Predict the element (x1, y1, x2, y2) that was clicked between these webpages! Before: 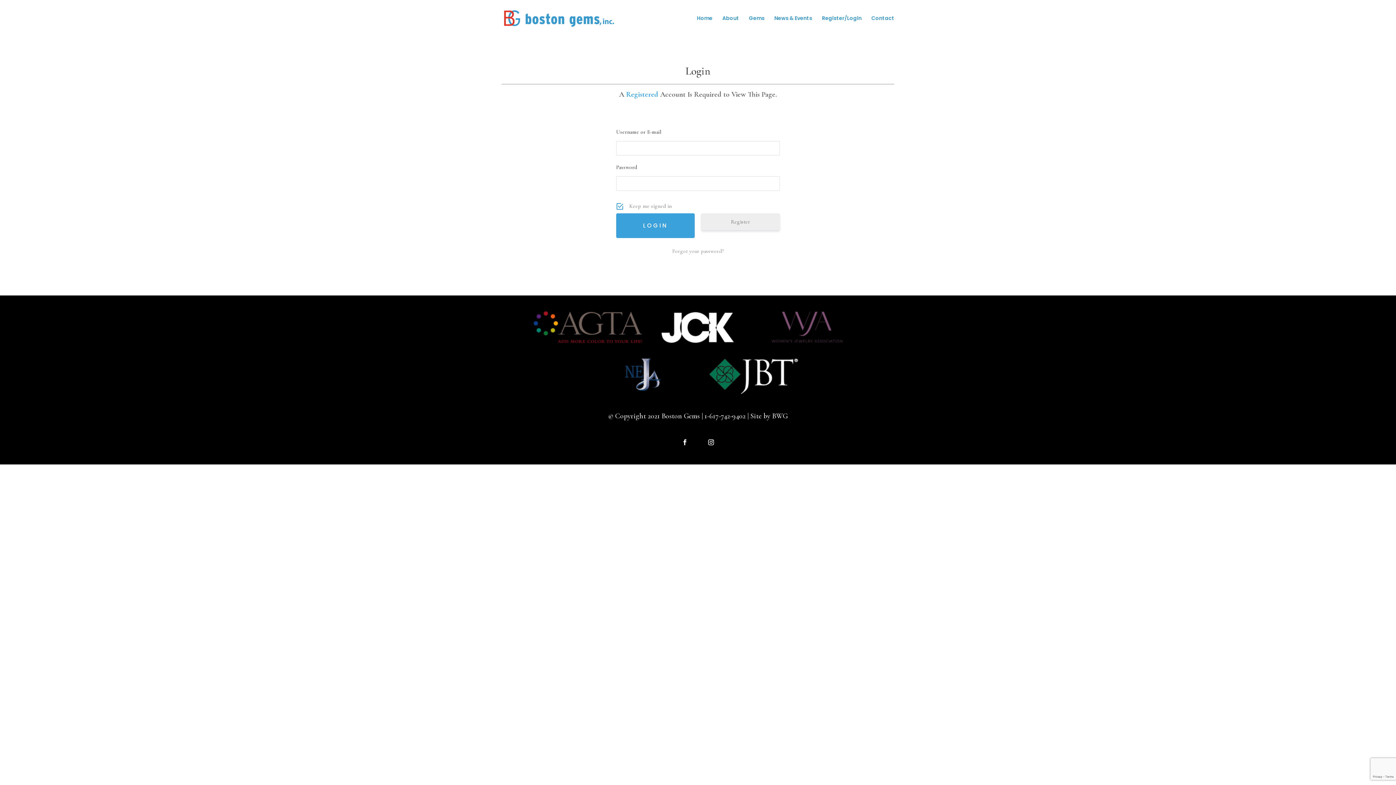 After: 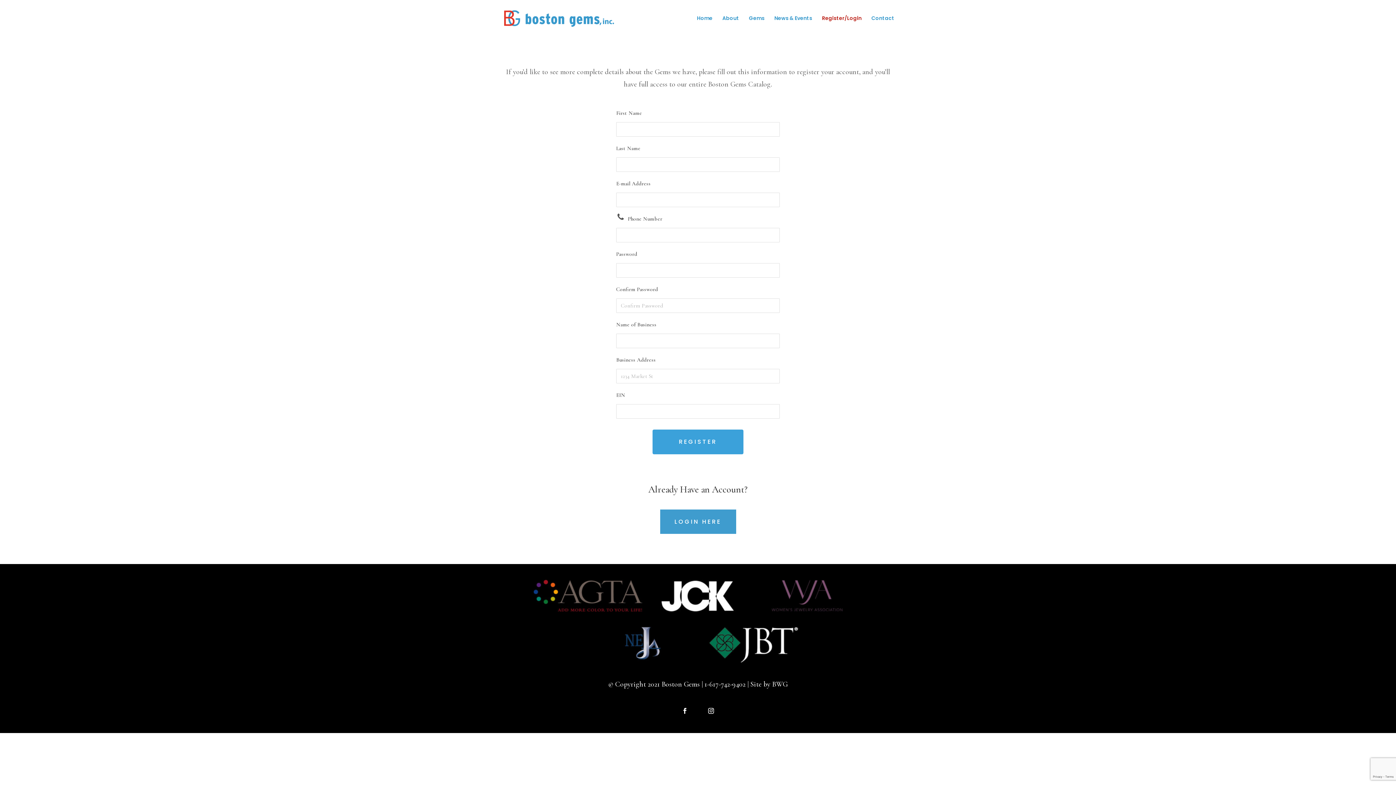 Action: bbox: (822, 15, 861, 36) label: Register/Login